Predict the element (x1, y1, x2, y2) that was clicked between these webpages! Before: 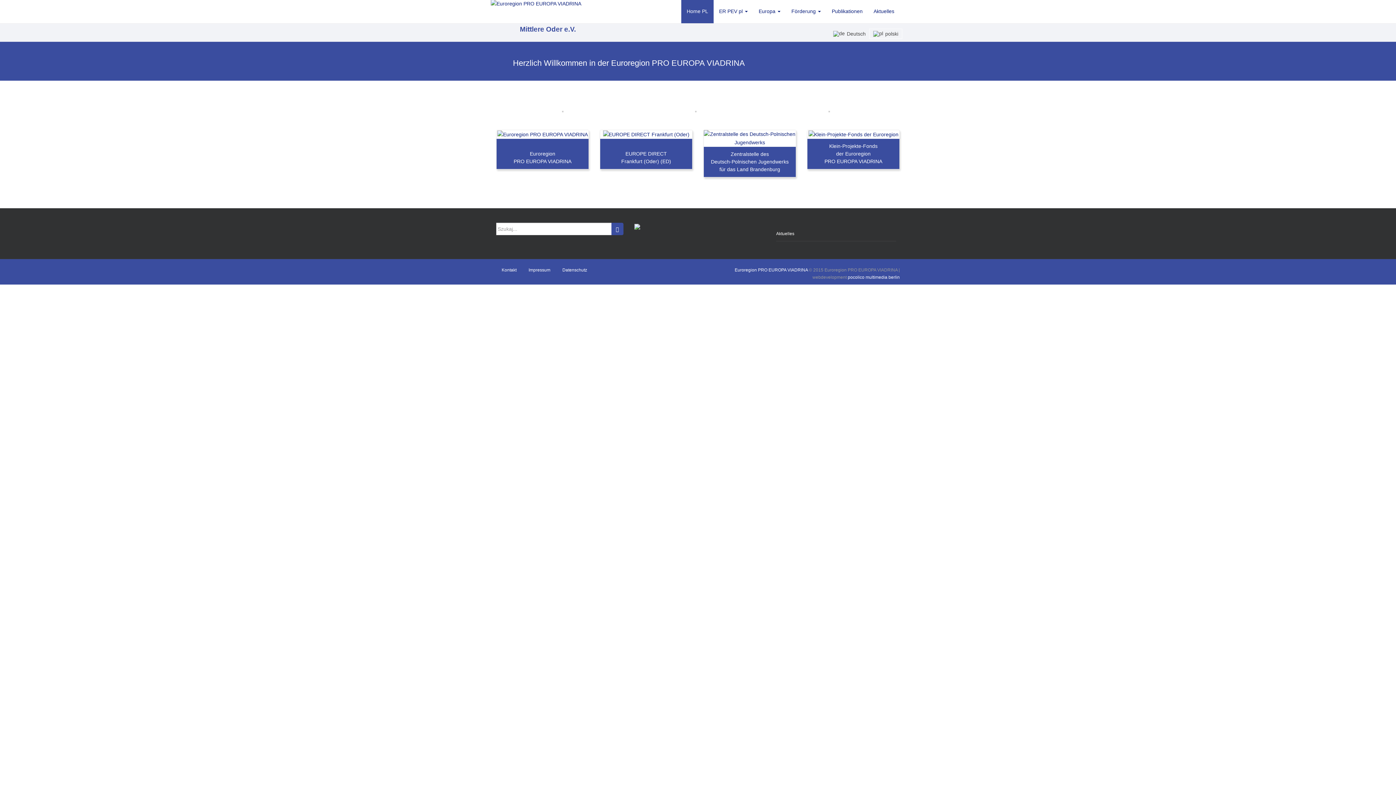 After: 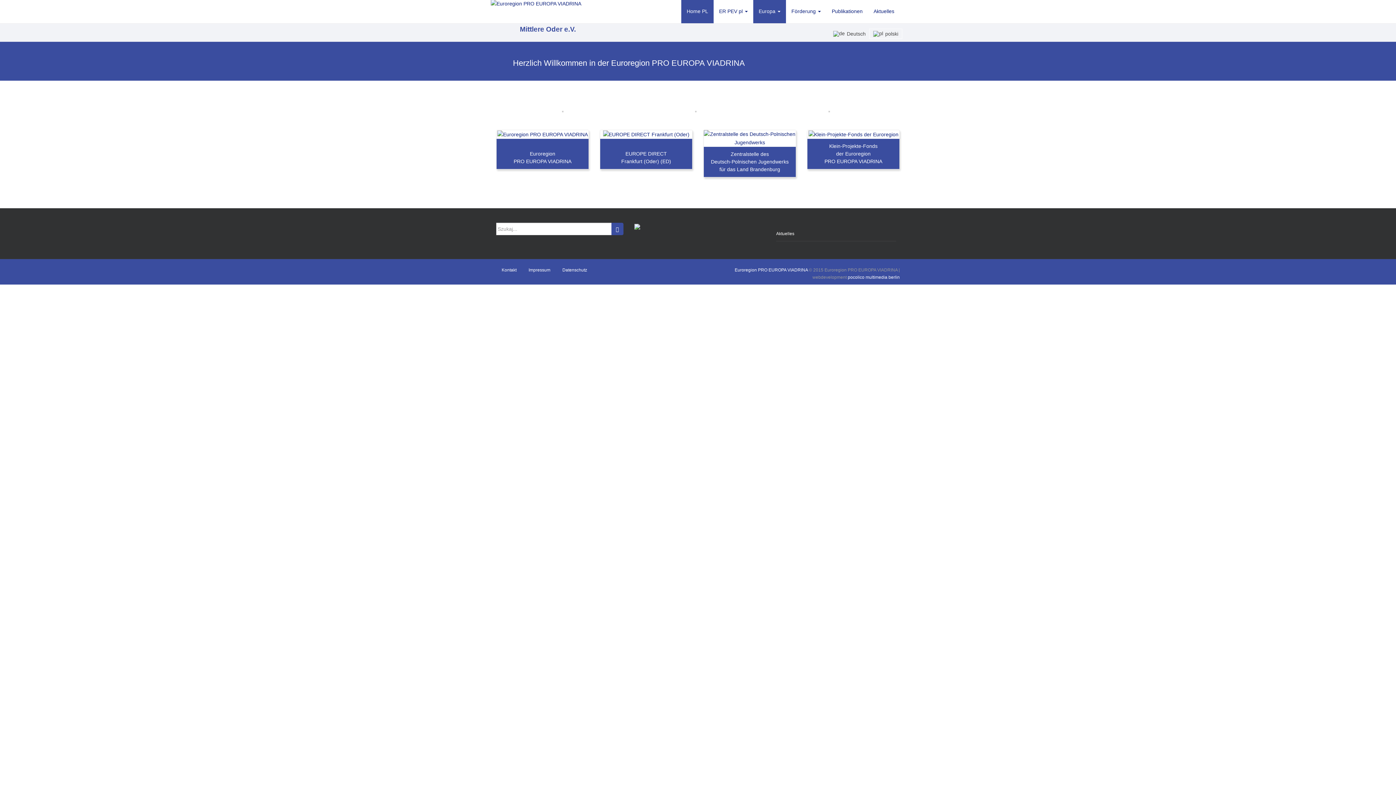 Action: label: Europa  bbox: (753, 0, 786, 23)